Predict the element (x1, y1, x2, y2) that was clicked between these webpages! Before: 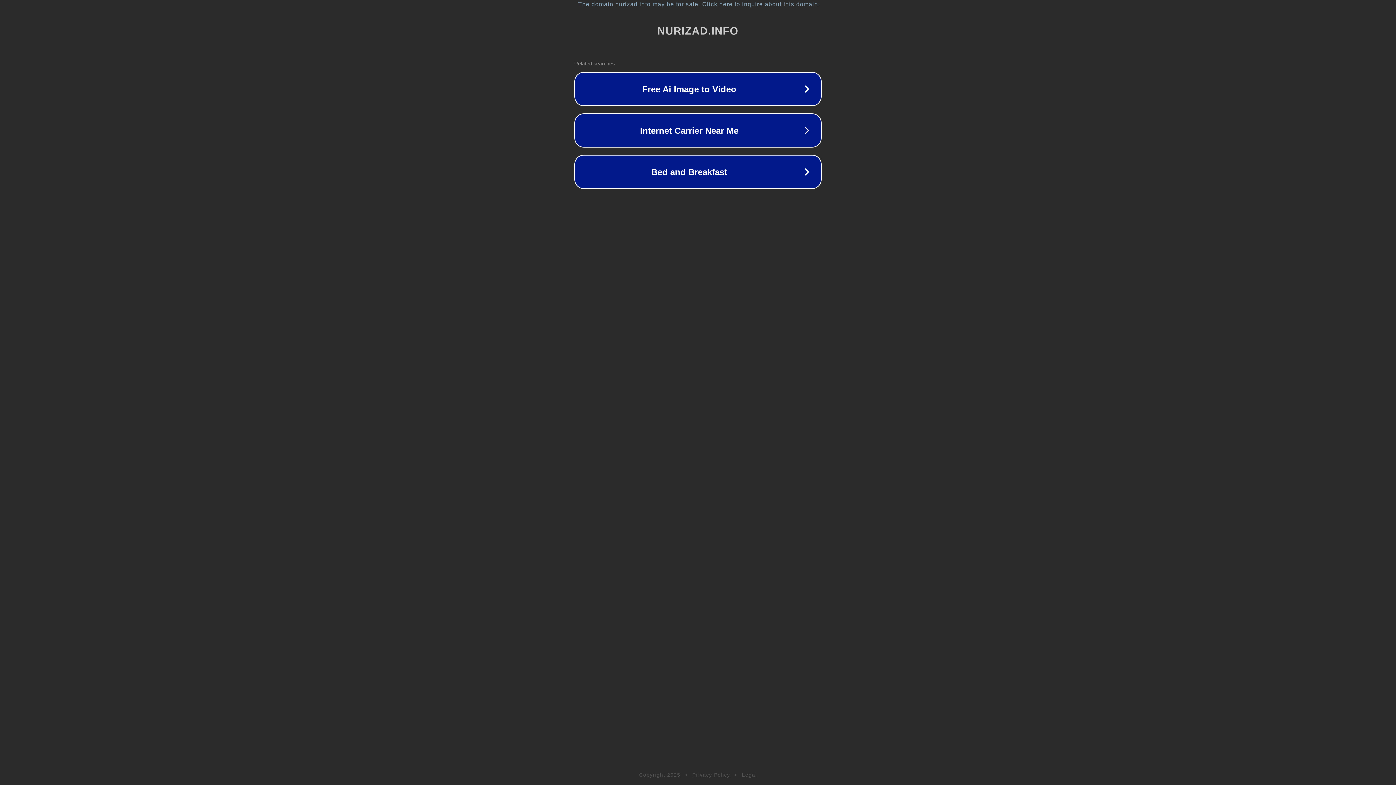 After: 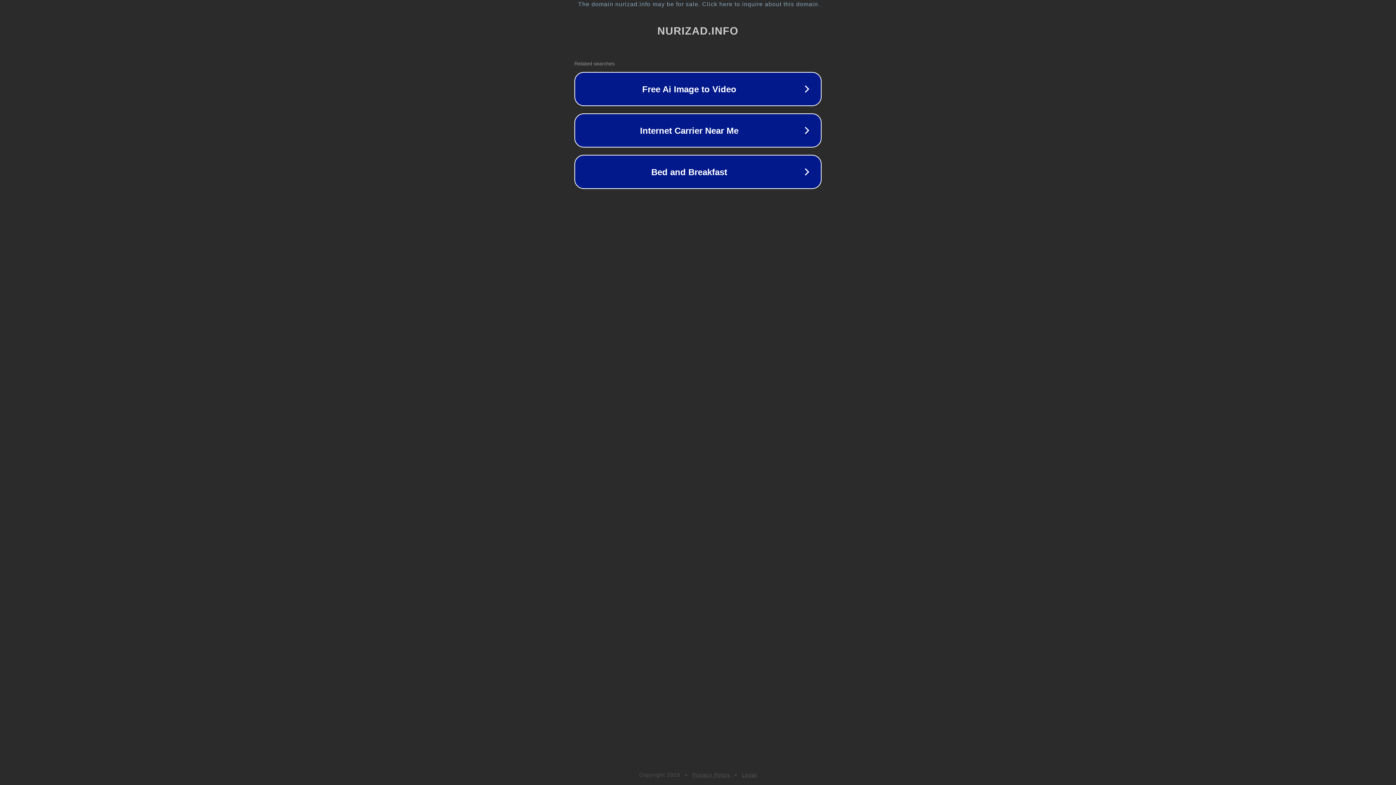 Action: label: Privacy Policy bbox: (692, 772, 730, 778)